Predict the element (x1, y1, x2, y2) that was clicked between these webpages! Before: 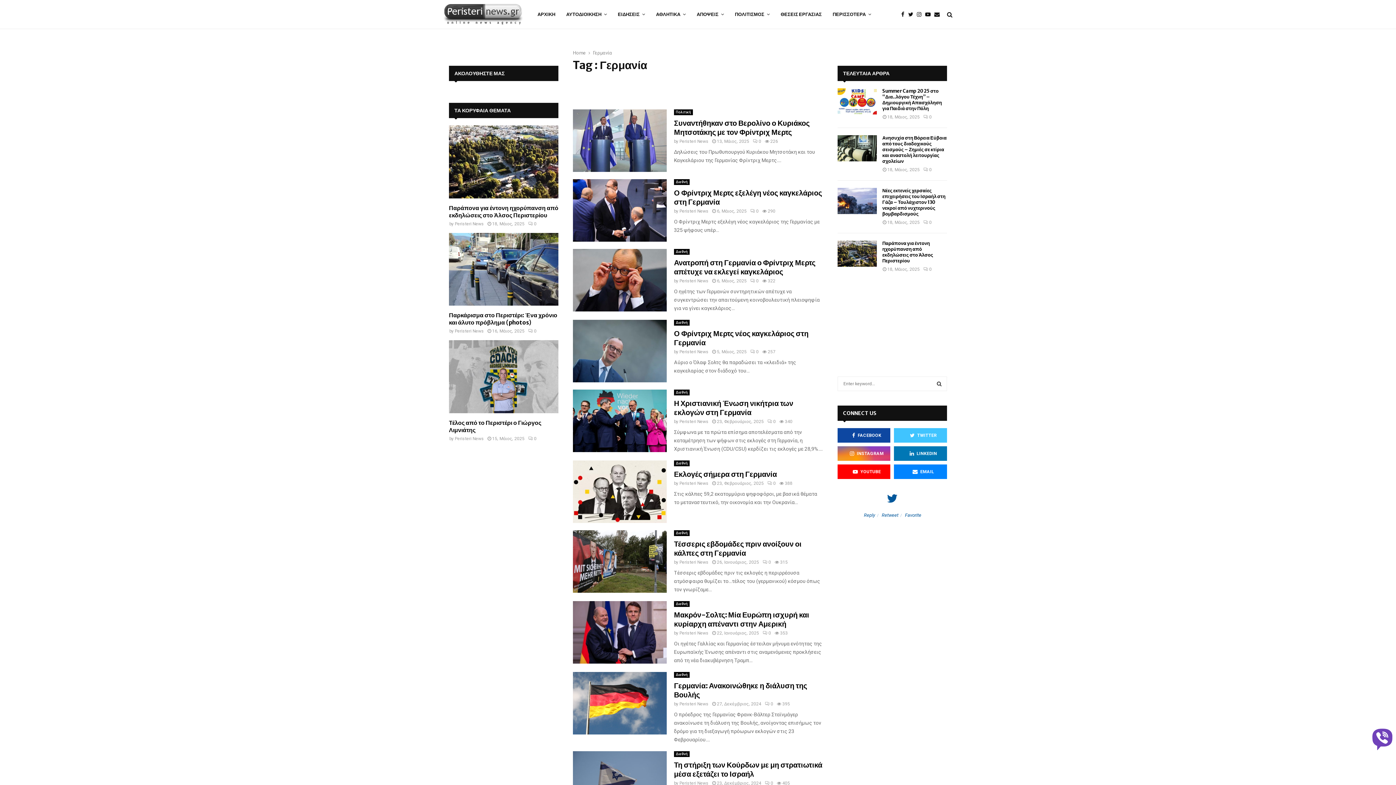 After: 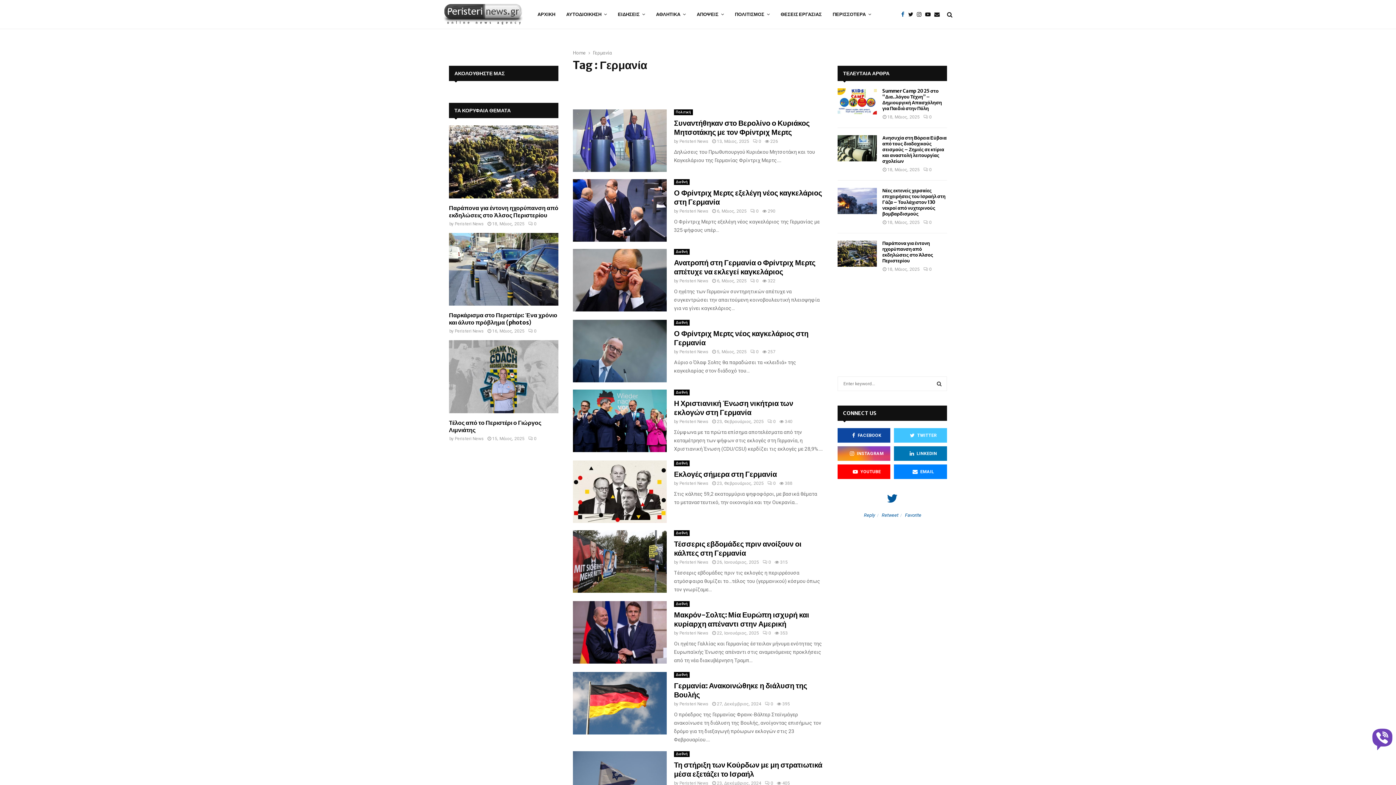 Action: bbox: (901, 10, 908, 18)